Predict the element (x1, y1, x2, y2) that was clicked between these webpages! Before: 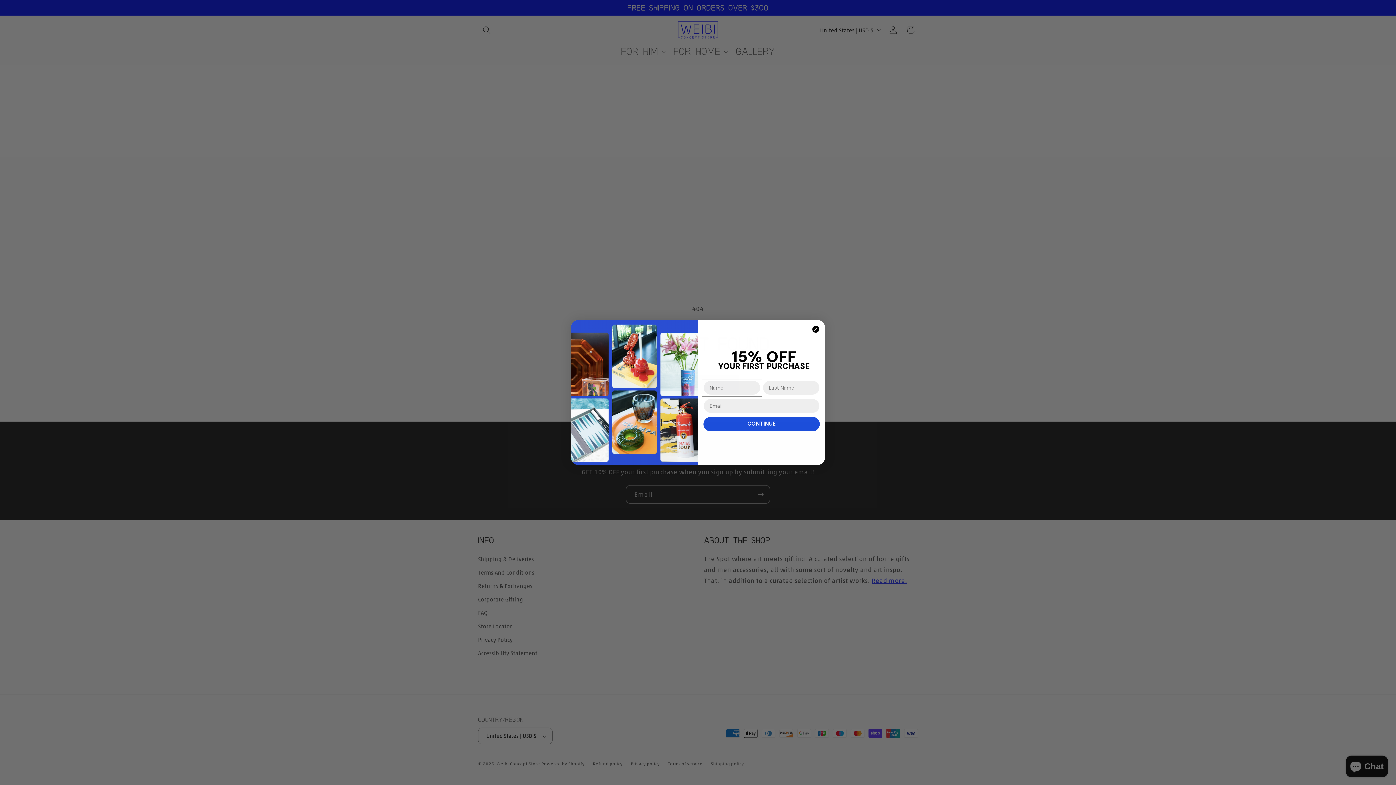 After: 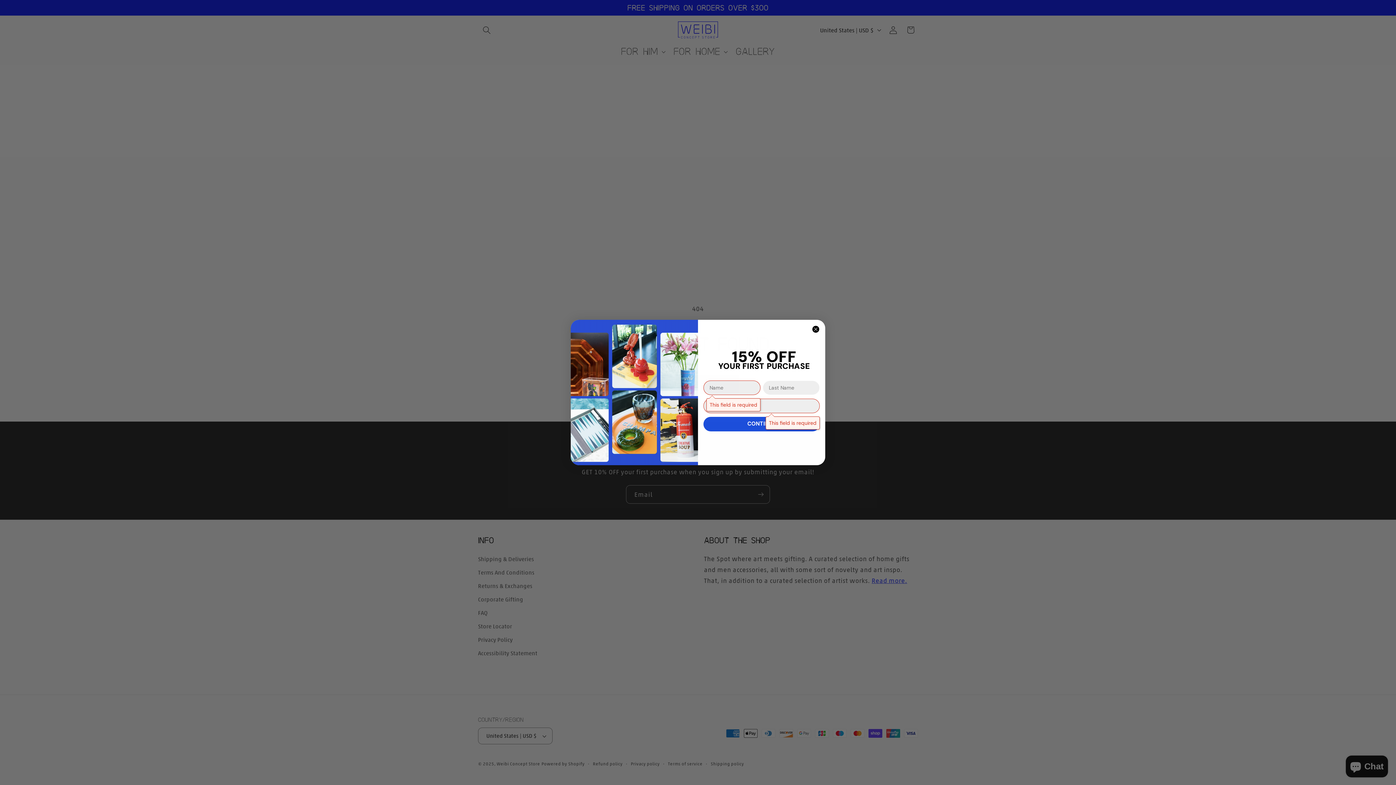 Action: label: CONTINUE bbox: (703, 416, 820, 431)